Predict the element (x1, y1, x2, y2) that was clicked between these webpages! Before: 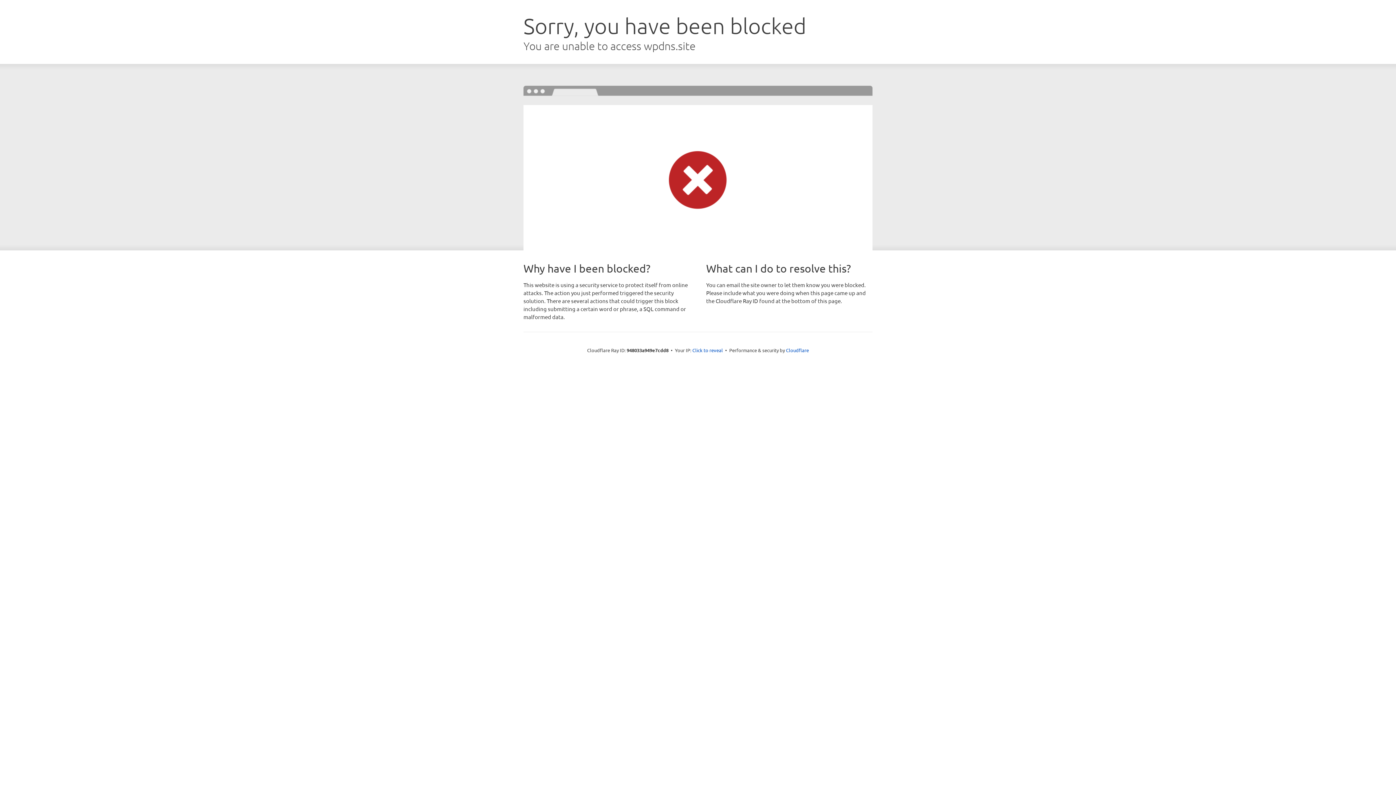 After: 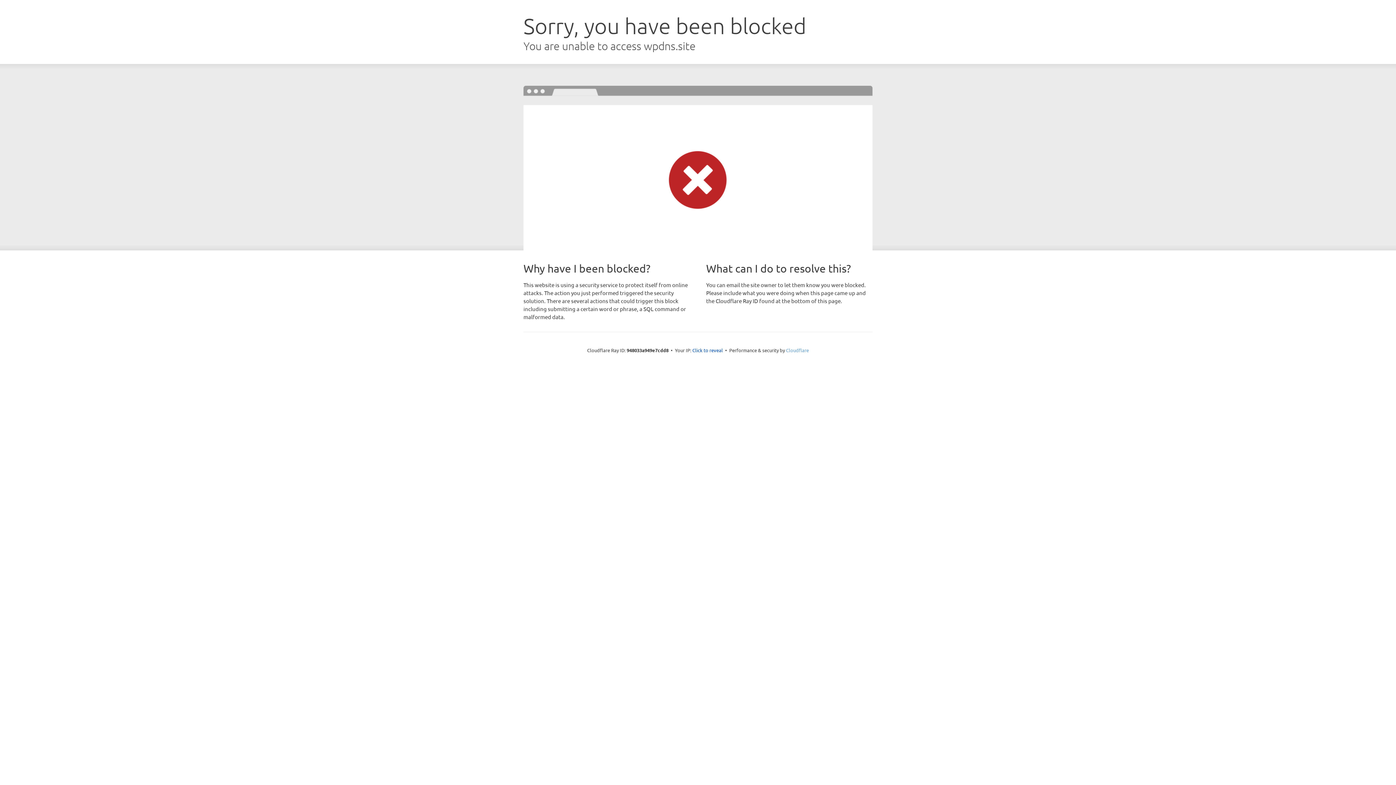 Action: bbox: (786, 347, 809, 353) label: Cloudflare